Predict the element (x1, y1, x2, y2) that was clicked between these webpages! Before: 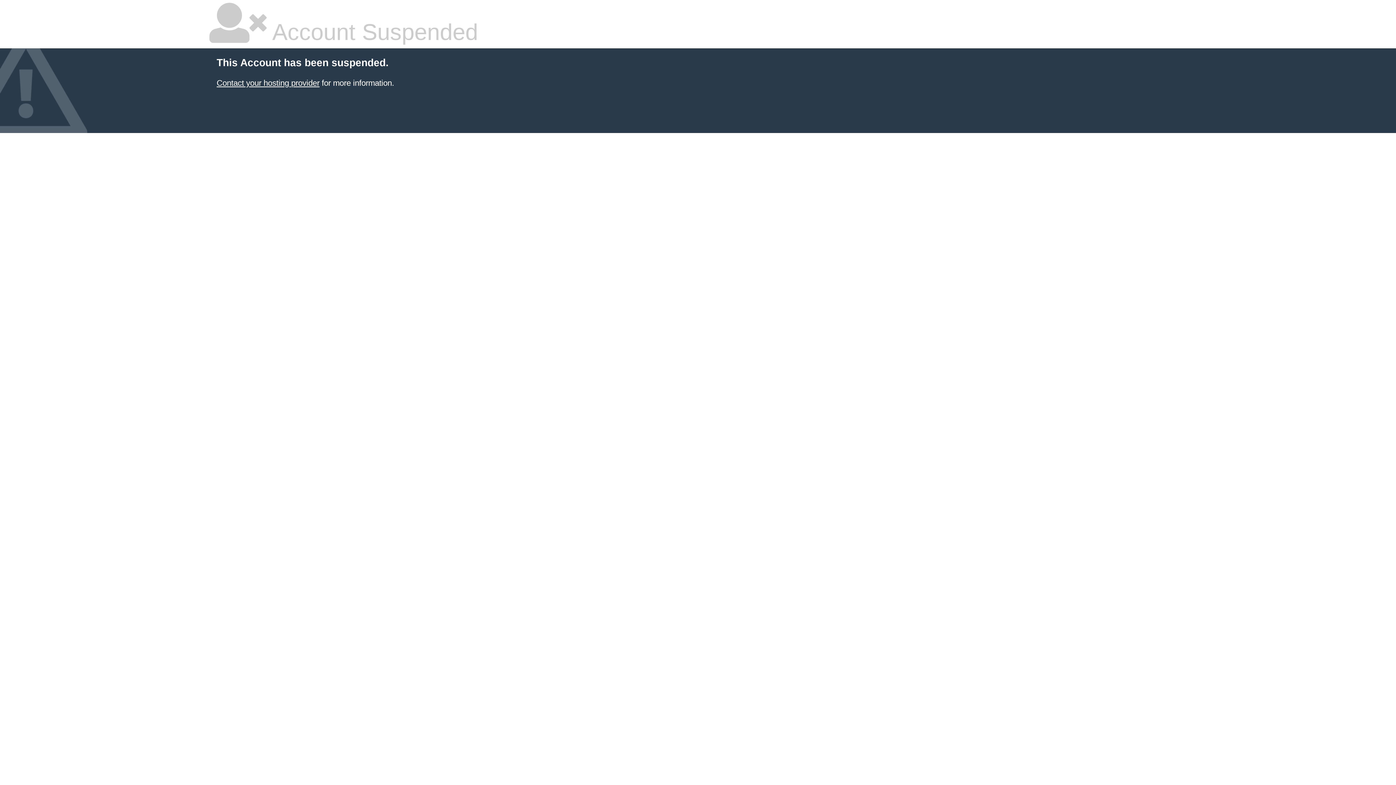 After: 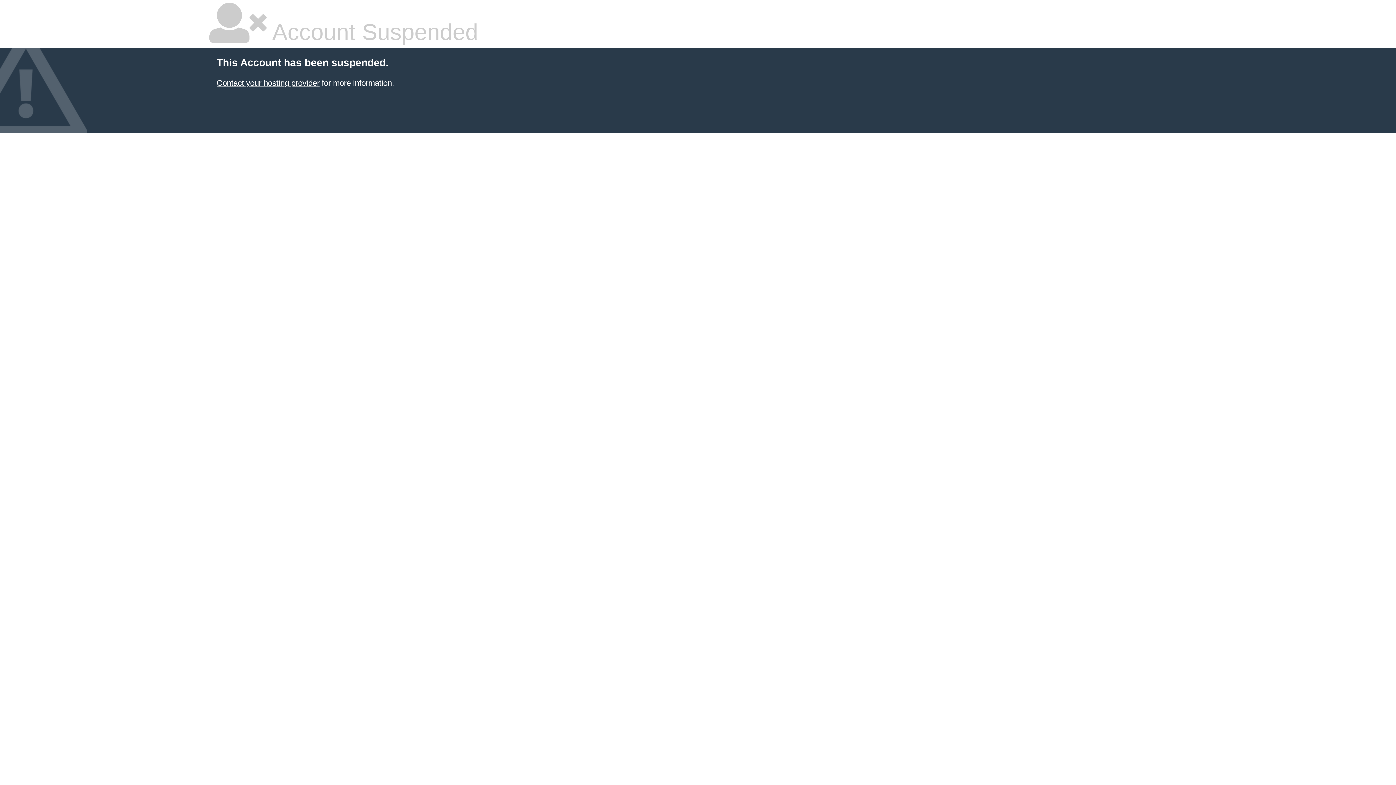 Action: label: Contact your hosting provider bbox: (216, 78, 319, 87)